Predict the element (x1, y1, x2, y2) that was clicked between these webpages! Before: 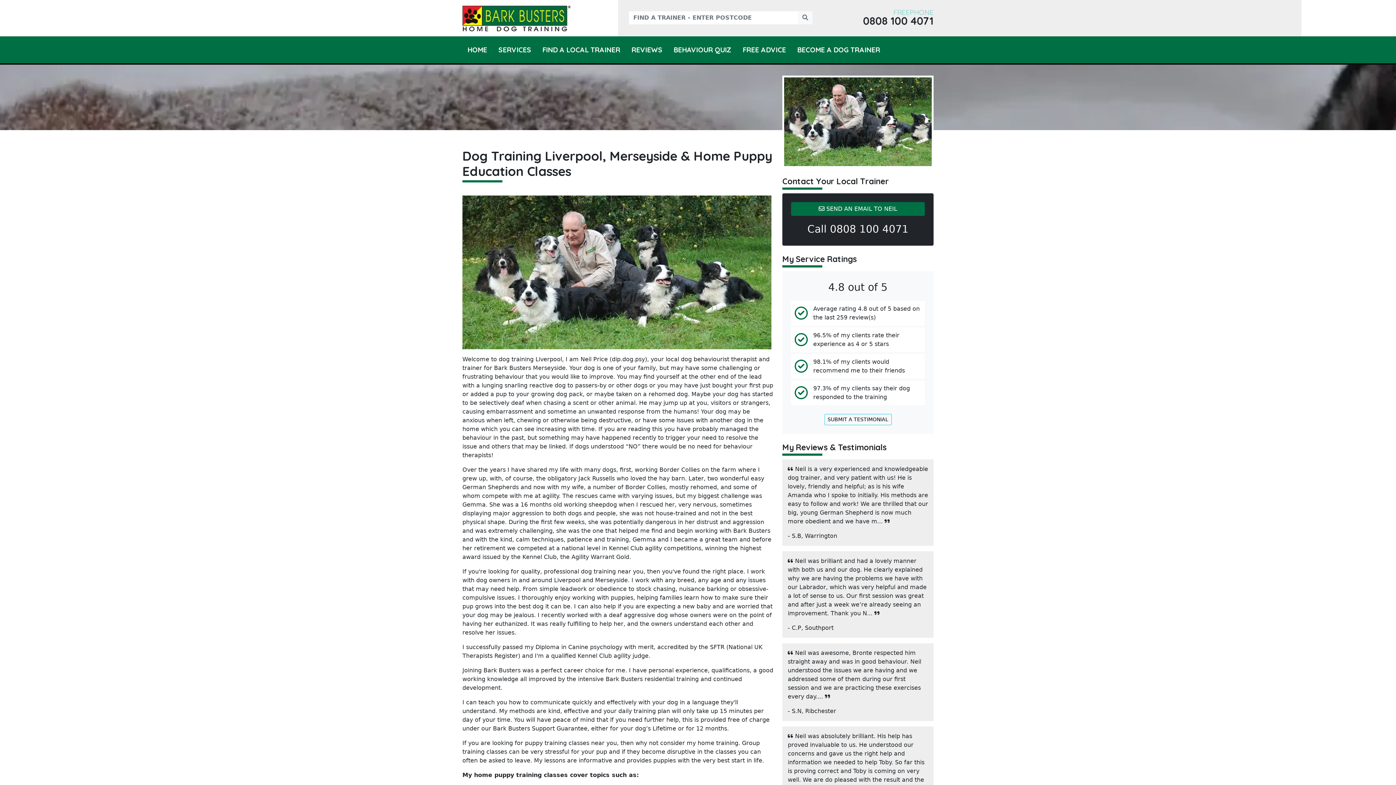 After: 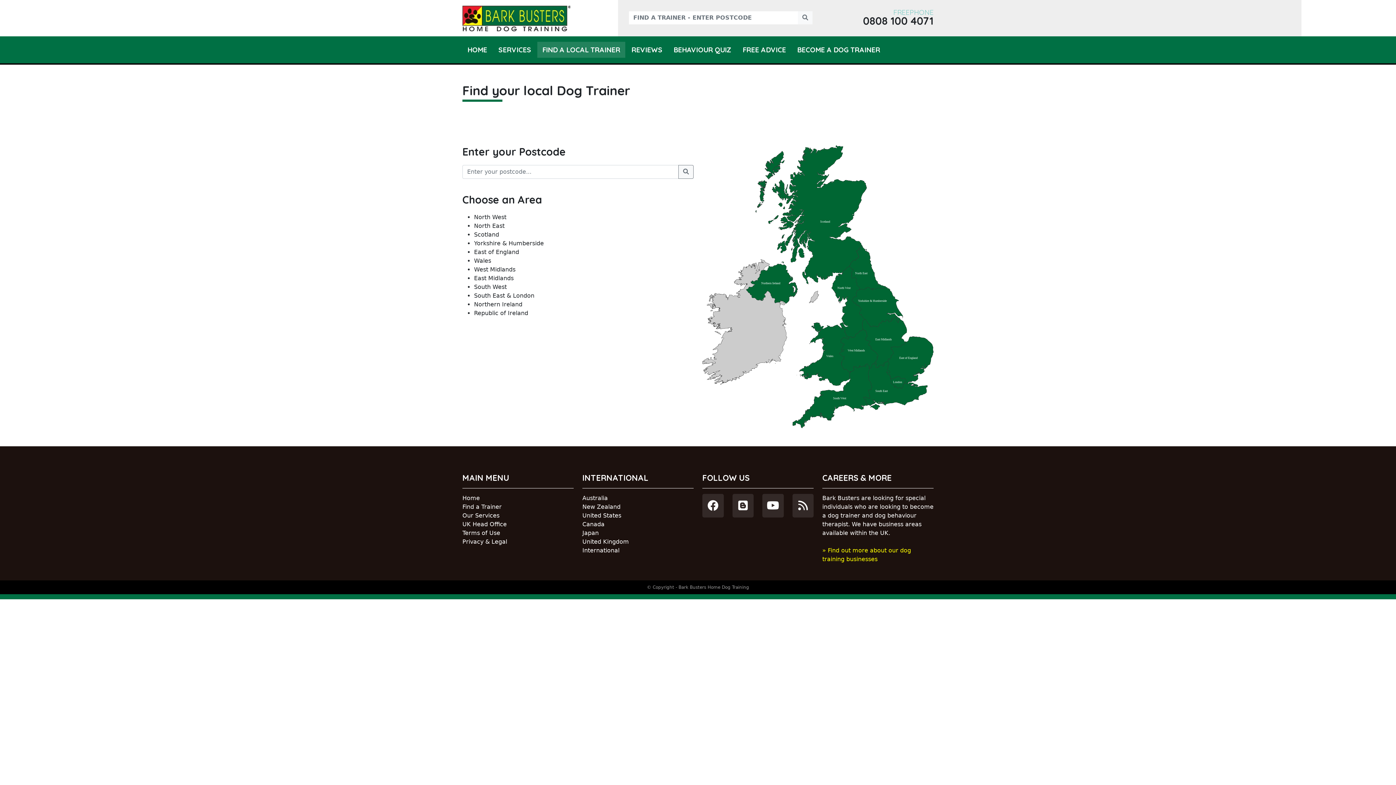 Action: label: FIND A LOCAL TRAINER bbox: (537, 41, 625, 57)